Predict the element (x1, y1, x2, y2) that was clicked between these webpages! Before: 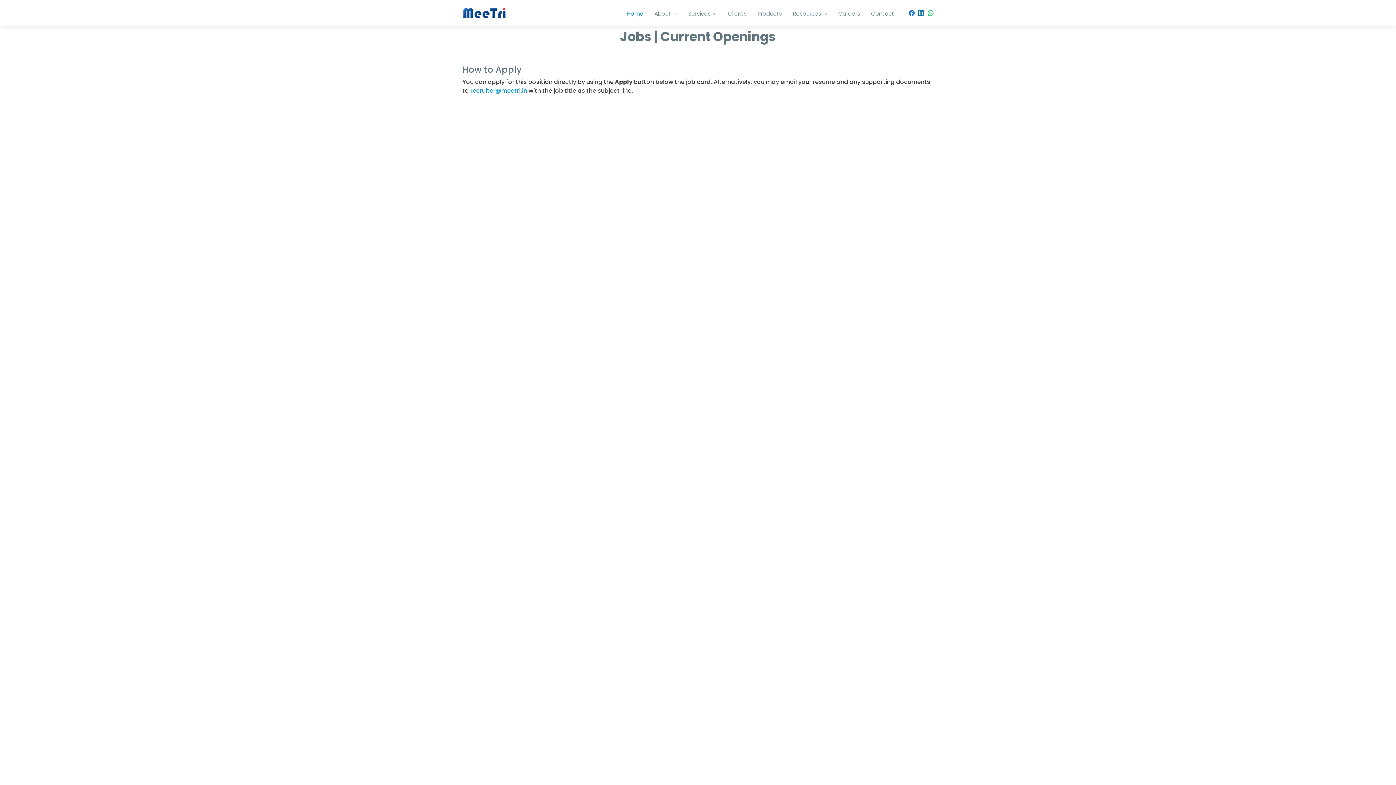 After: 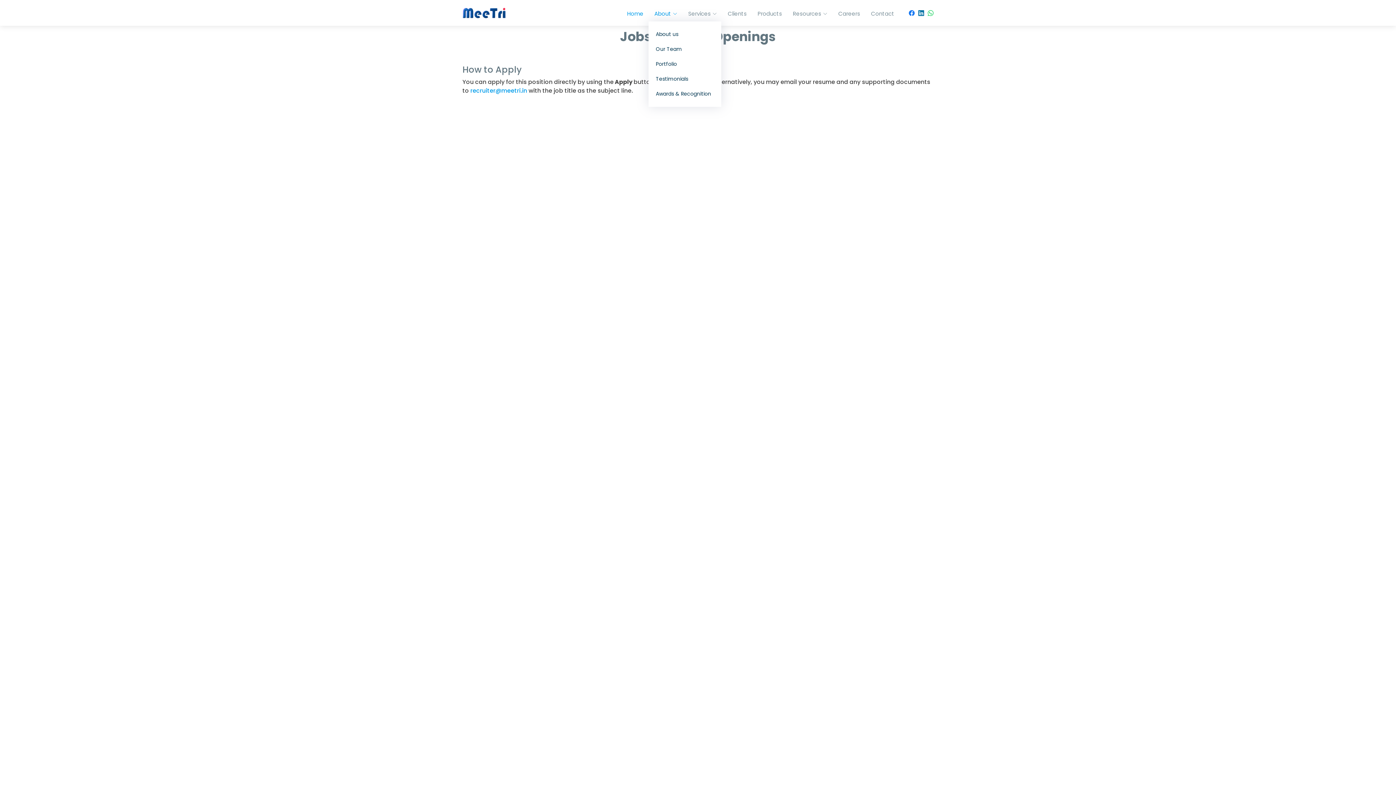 Action: label: About bbox: (643, 4, 677, 21)